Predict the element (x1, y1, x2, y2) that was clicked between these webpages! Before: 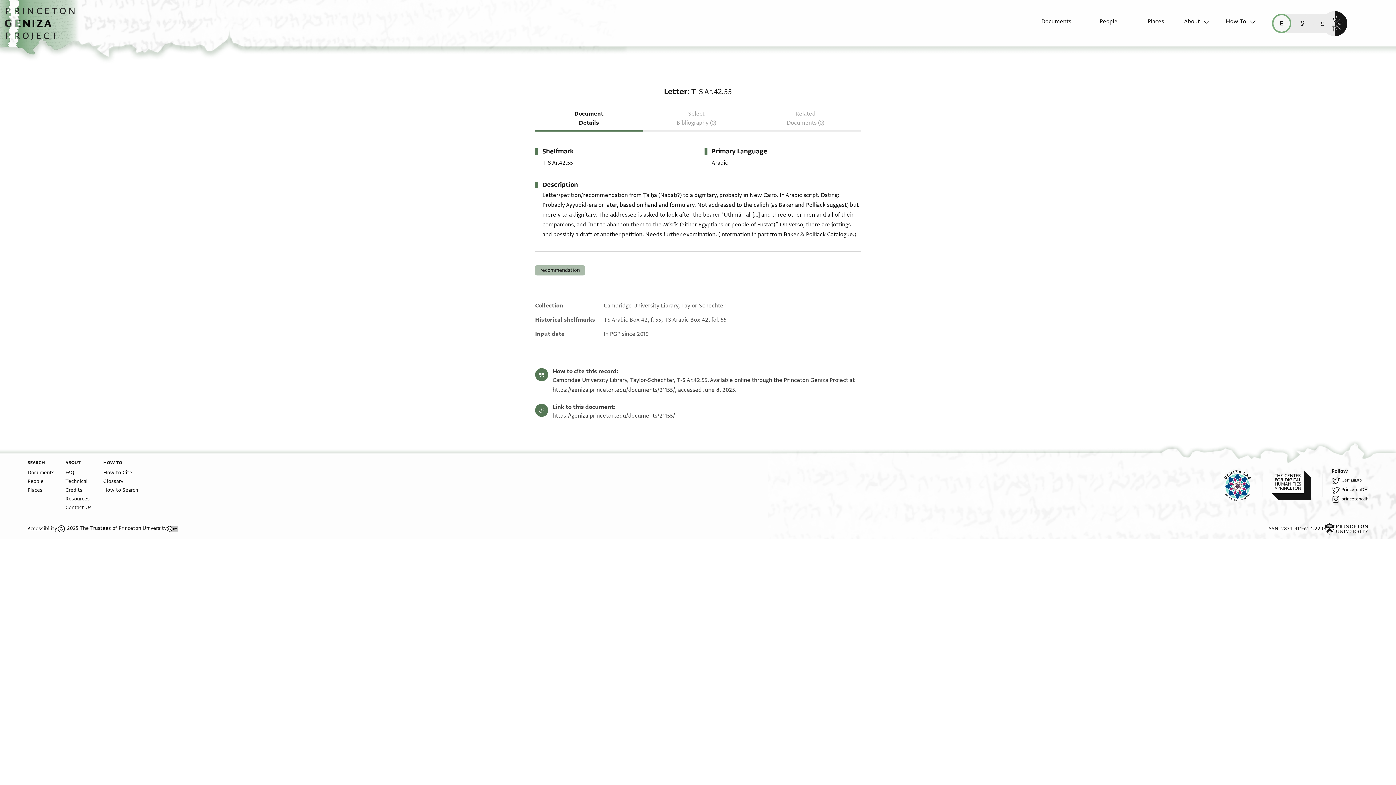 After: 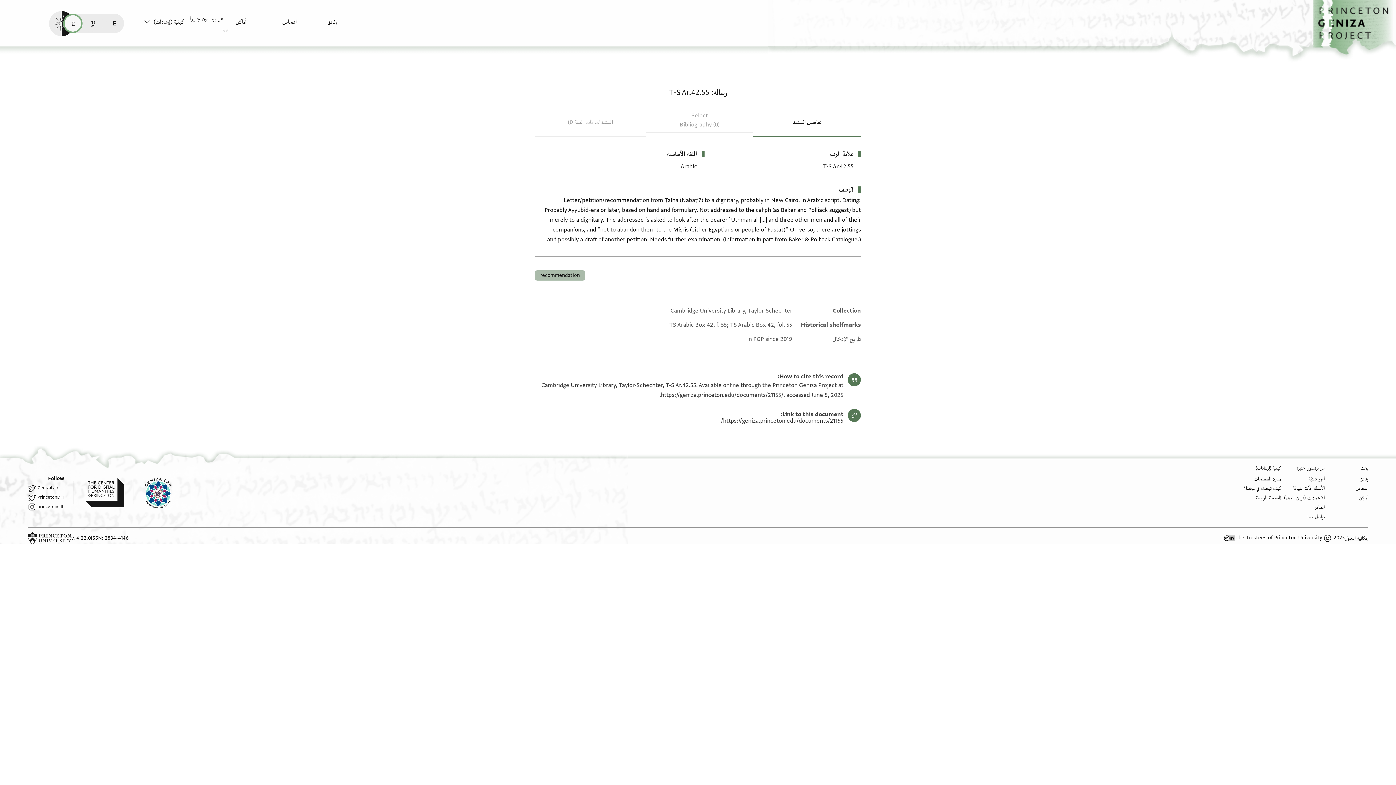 Action: label: قراءة هذه الصفحة في العربيّة (ar) bbox: (1313, 13, 1333, 32)